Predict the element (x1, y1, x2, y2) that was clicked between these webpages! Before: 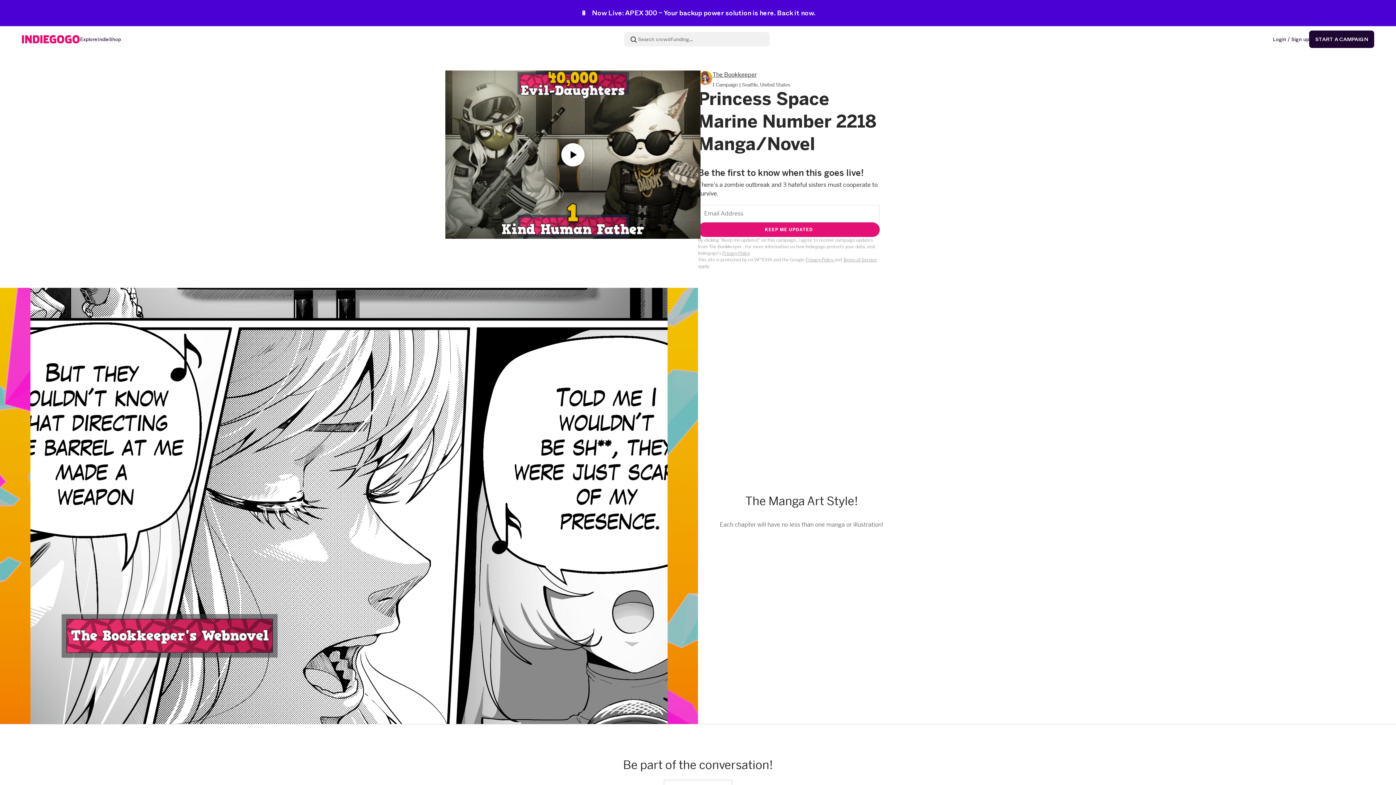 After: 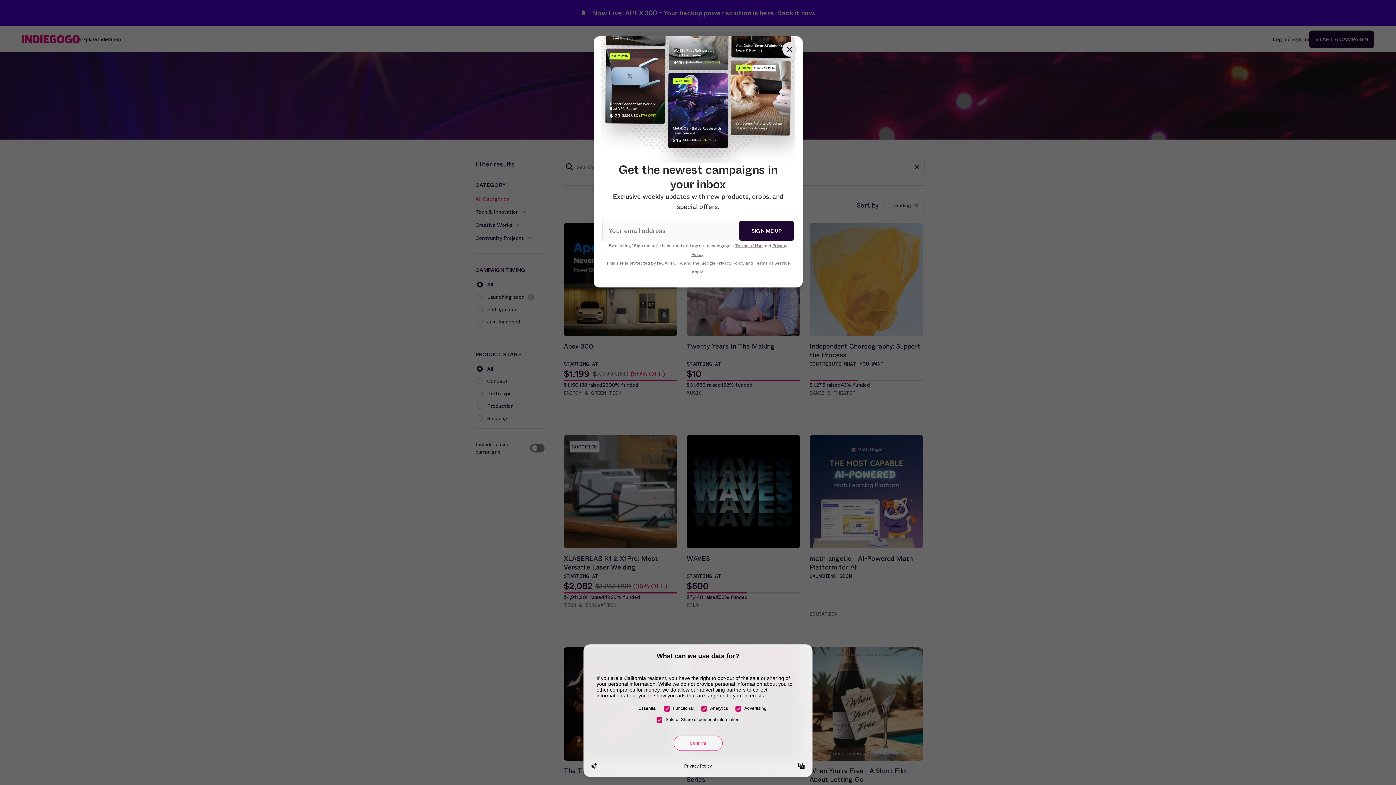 Action: bbox: (80, 35, 97, 42) label: Explore